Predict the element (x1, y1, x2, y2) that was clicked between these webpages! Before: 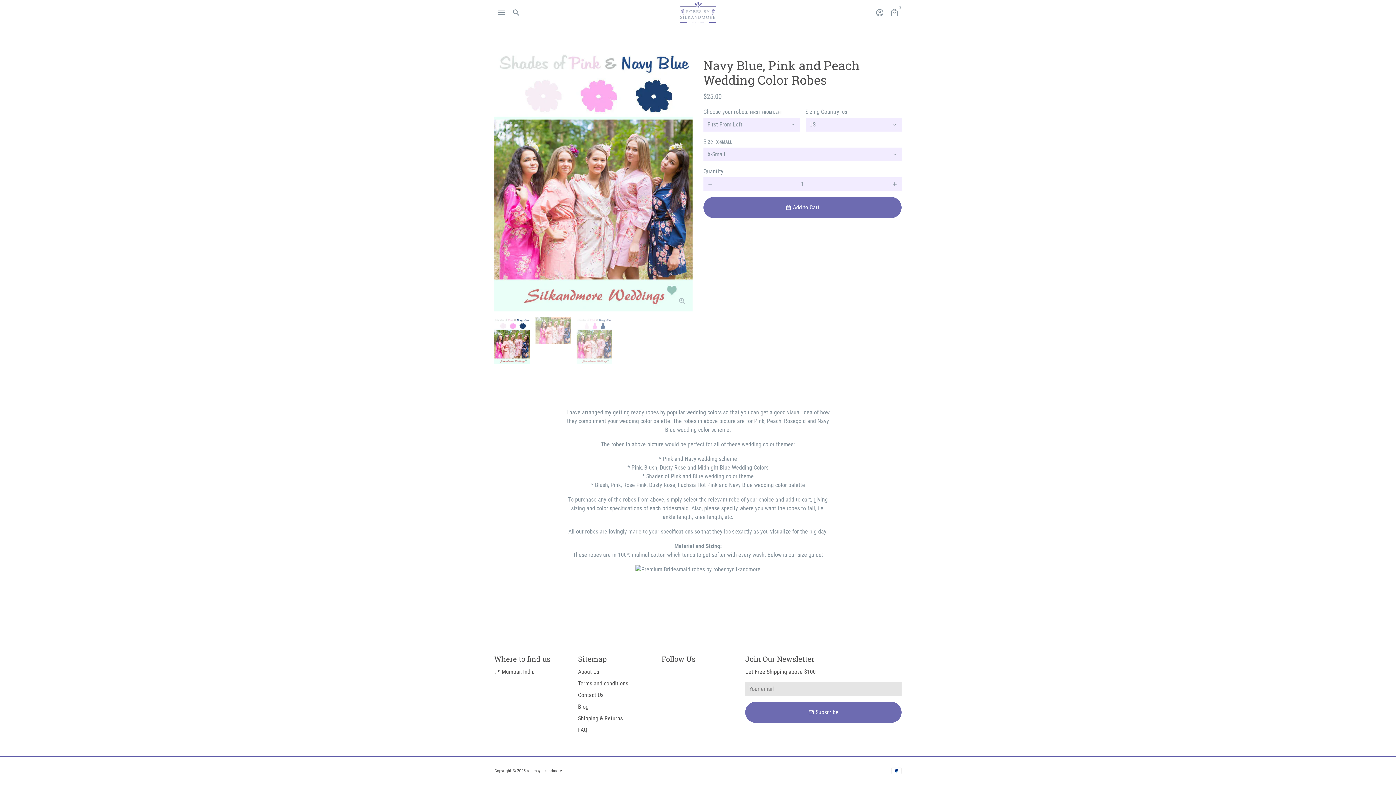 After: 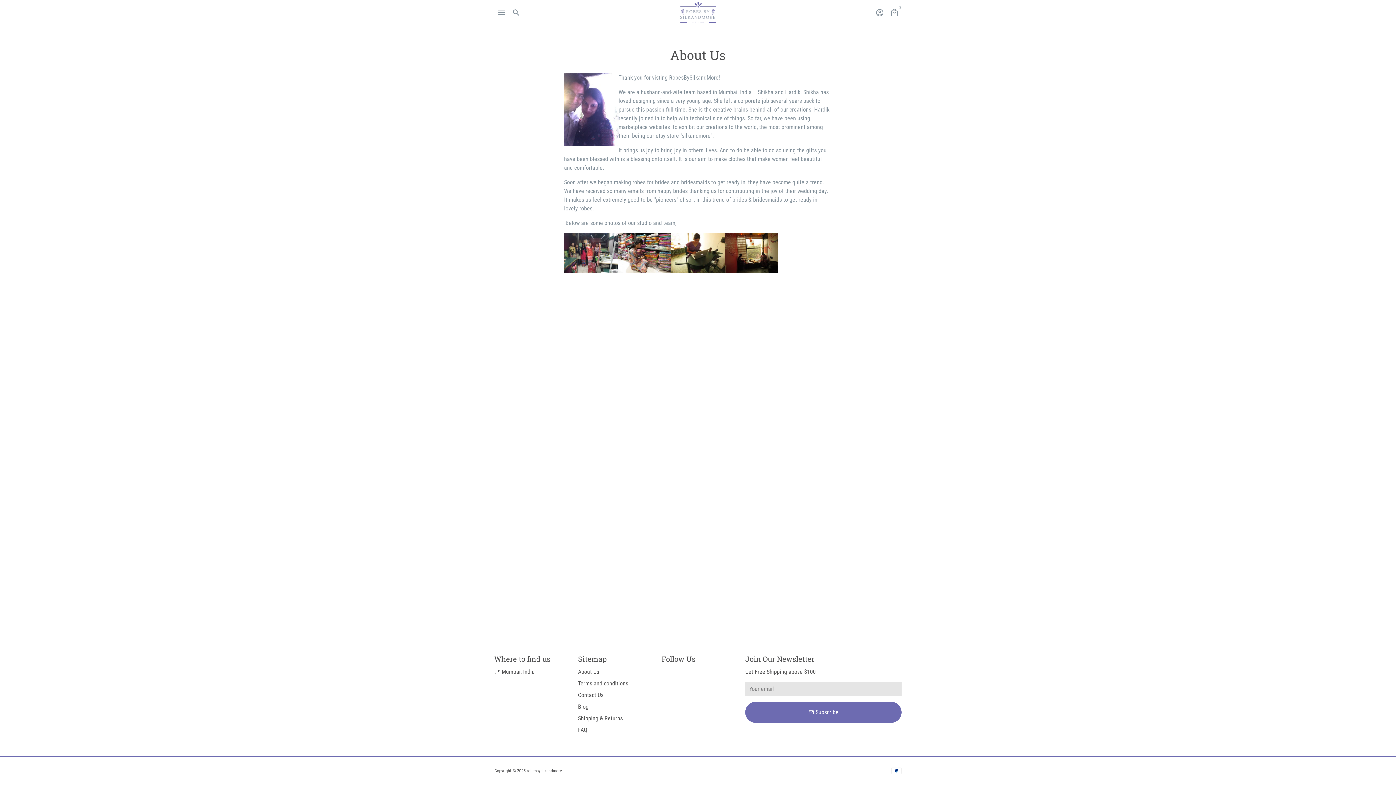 Action: bbox: (578, 668, 599, 676) label: About Us